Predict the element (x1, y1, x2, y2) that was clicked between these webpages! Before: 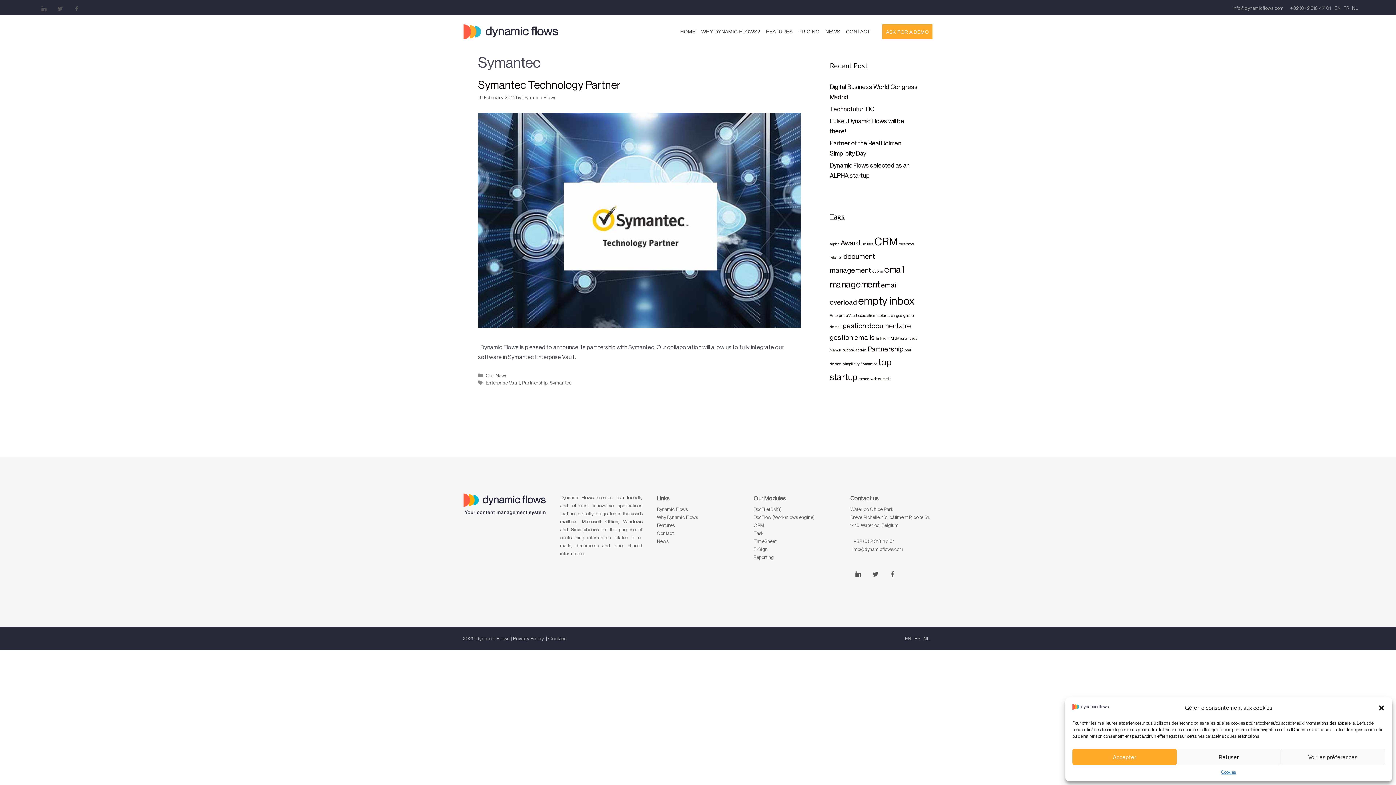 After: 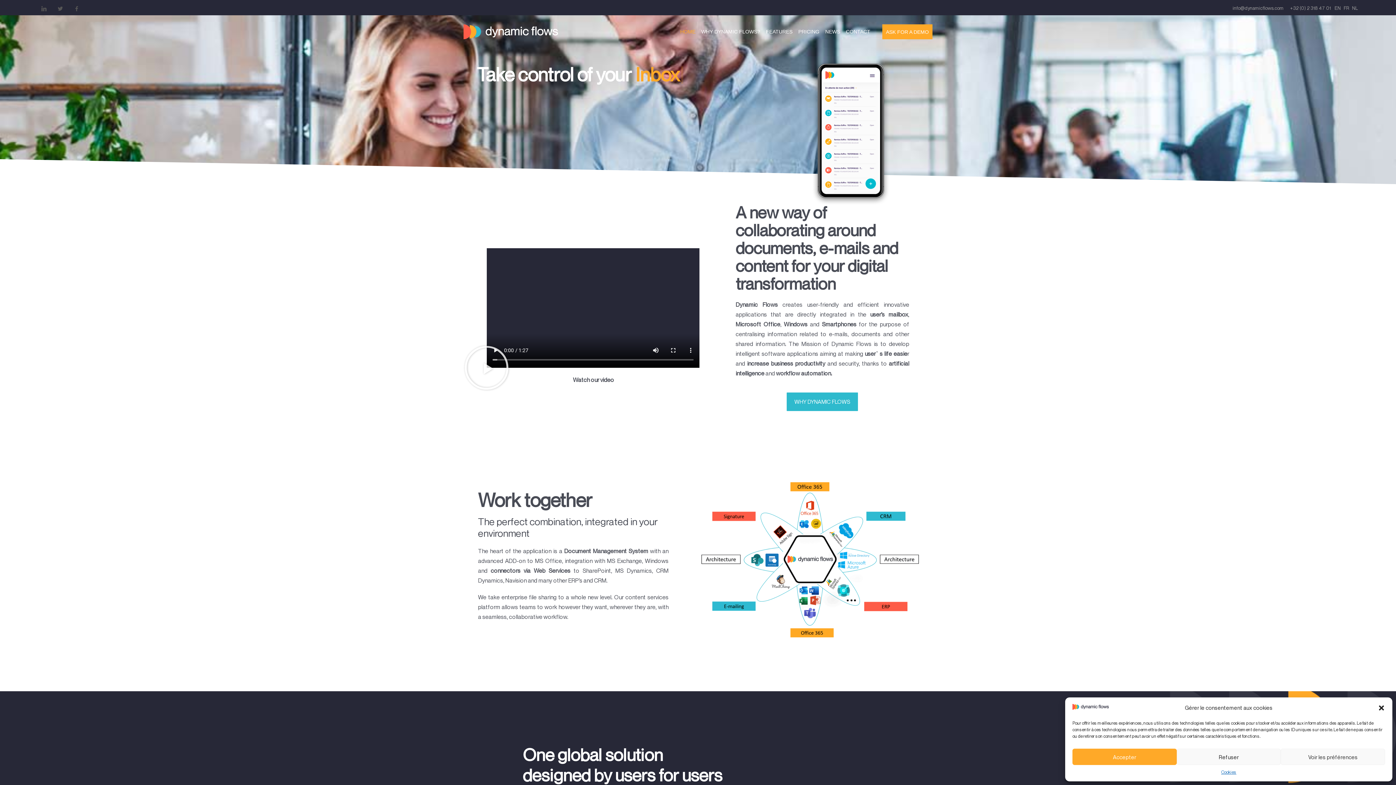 Action: bbox: (657, 506, 688, 512) label: Dynamic Flows